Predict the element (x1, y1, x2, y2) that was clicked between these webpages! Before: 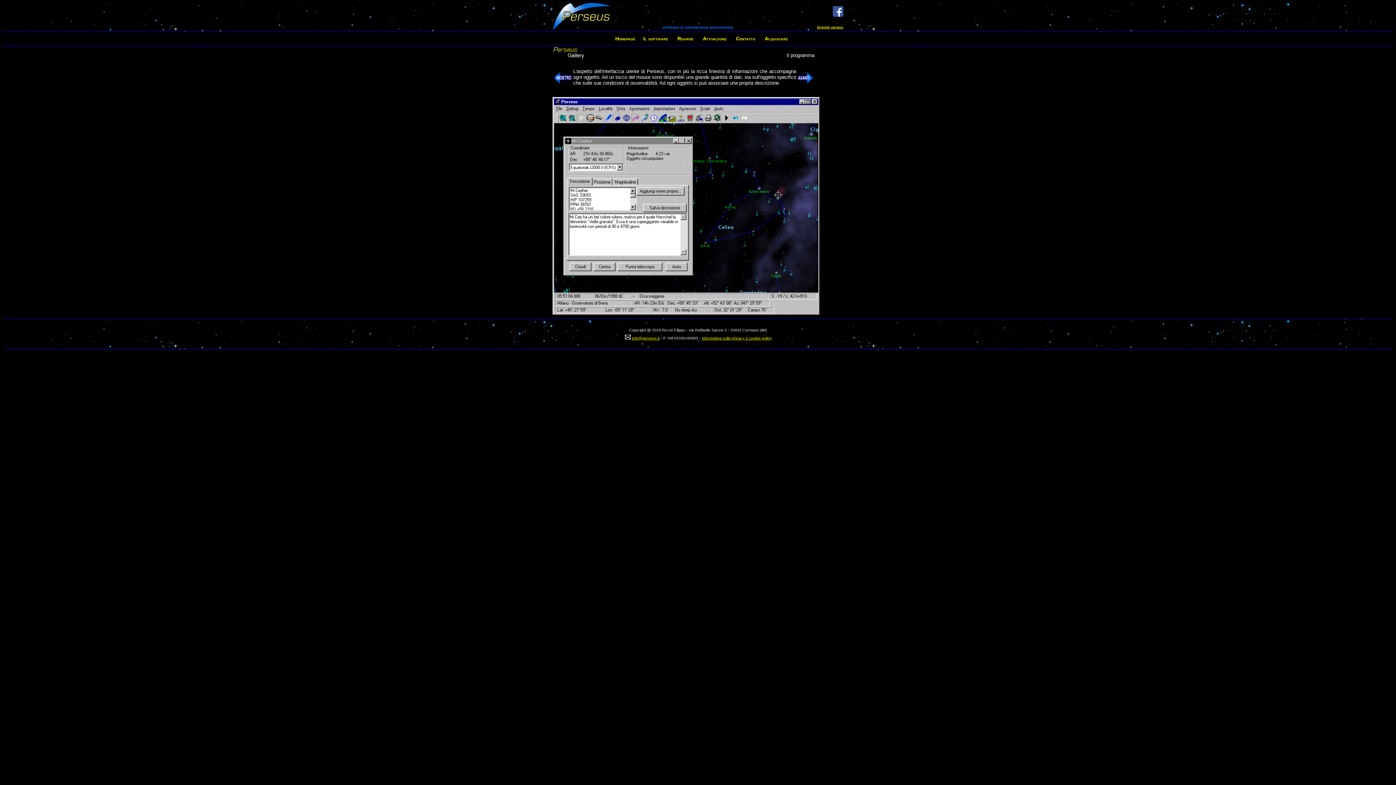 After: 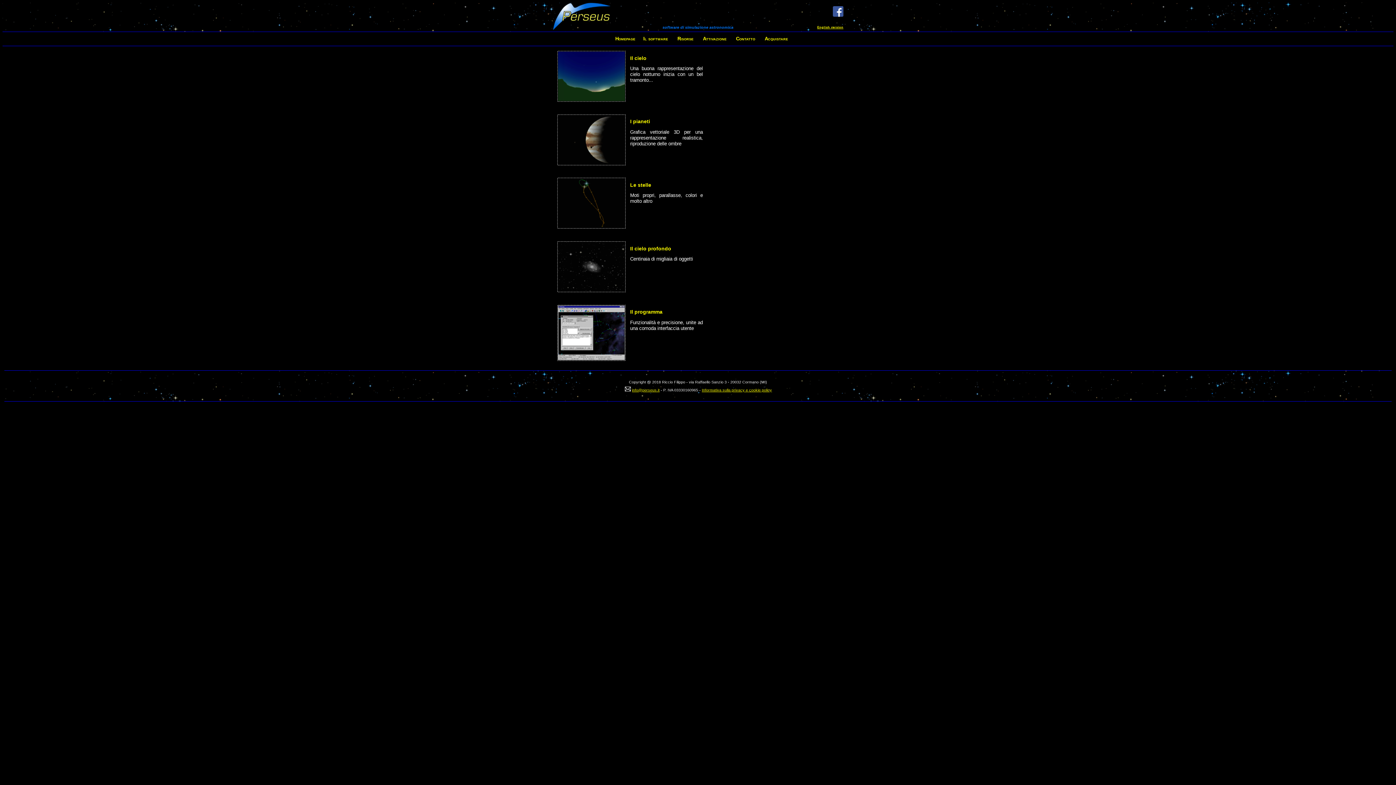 Action: bbox: (552, 46, 584, 51)